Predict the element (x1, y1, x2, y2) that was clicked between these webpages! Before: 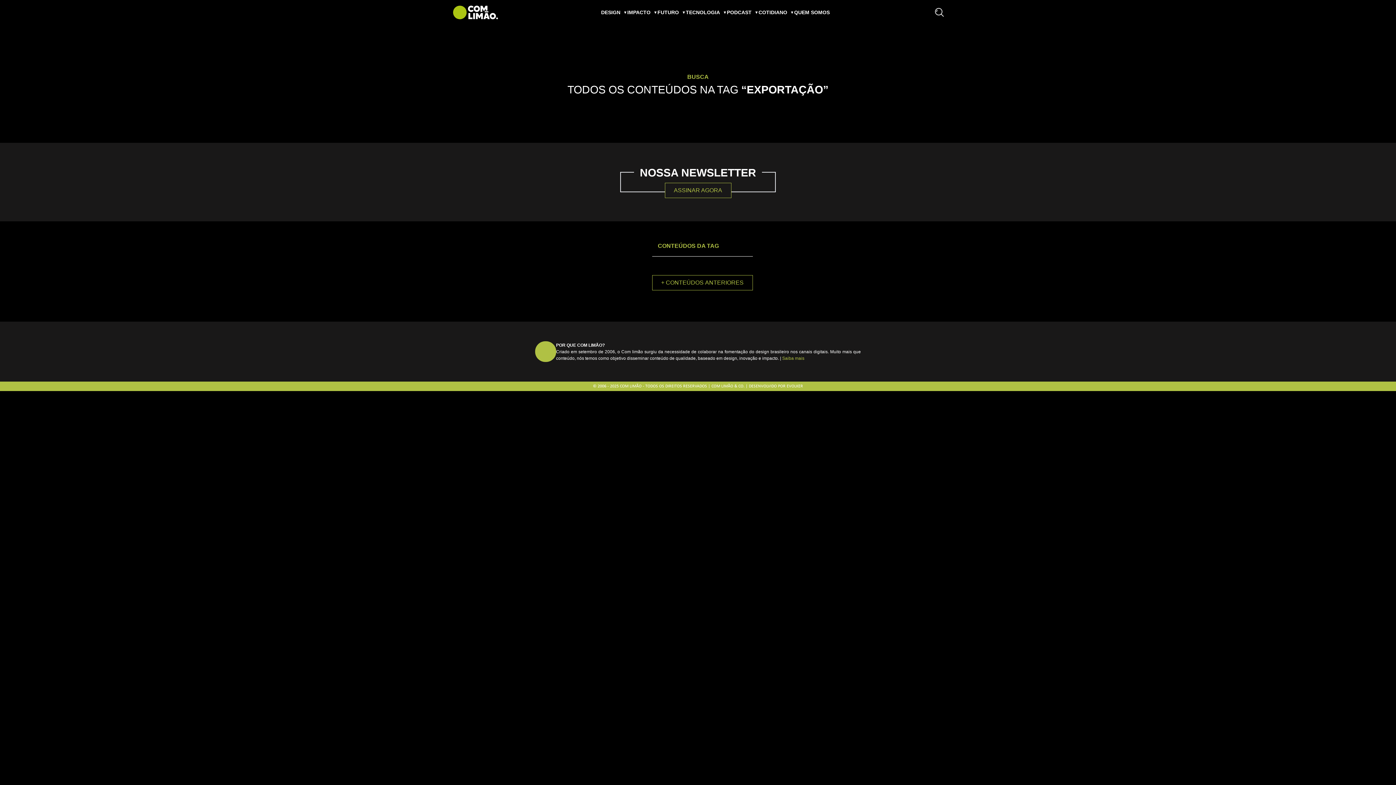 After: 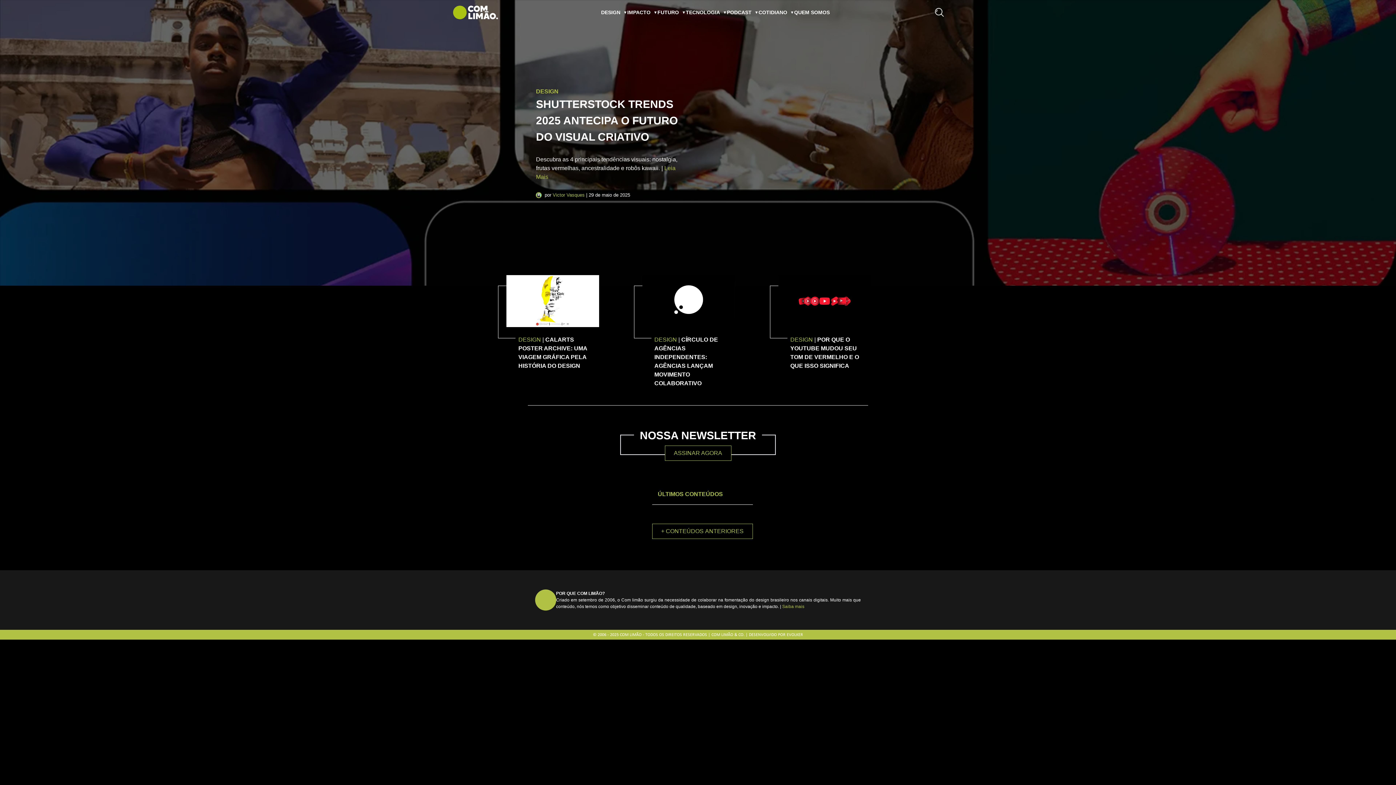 Action: bbox: (601, 0, 627, 24) label: DESIGN